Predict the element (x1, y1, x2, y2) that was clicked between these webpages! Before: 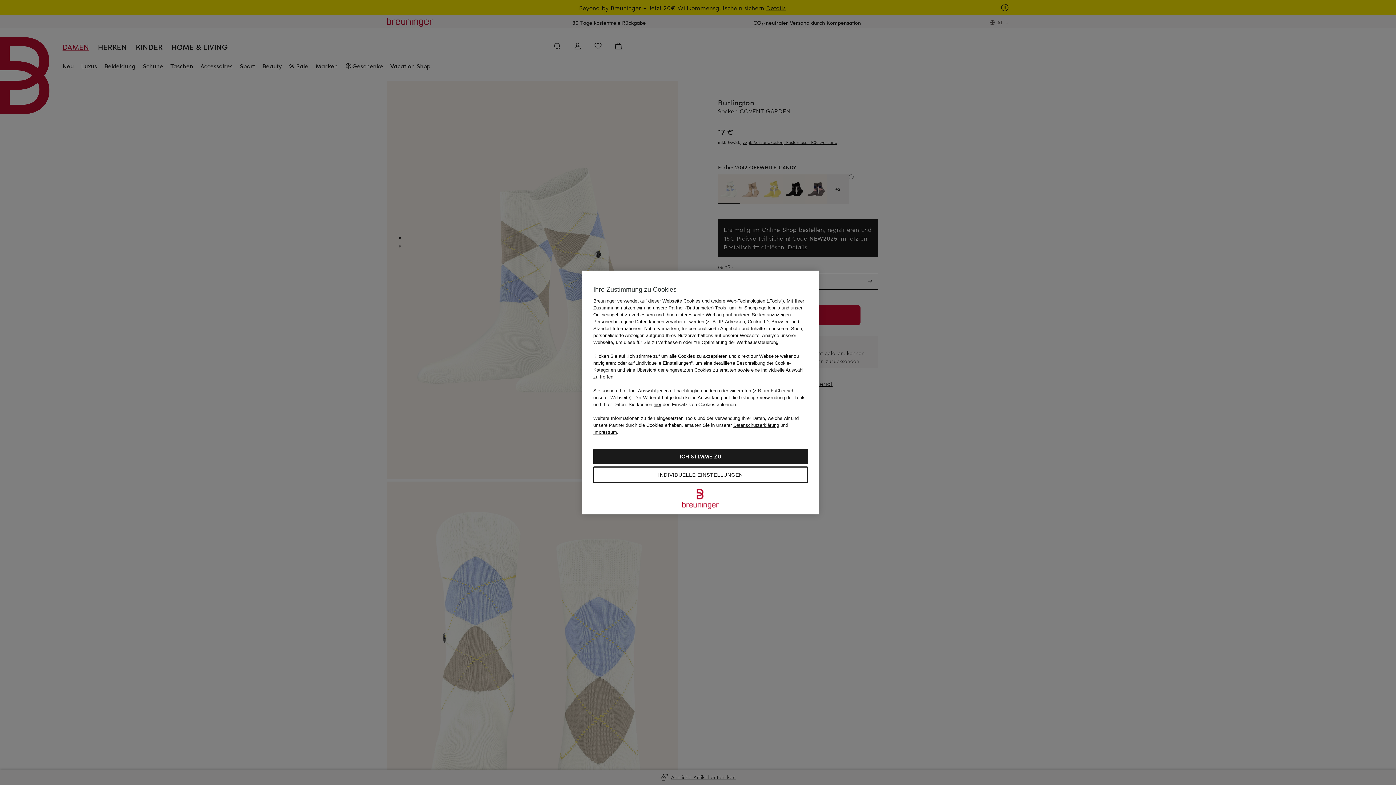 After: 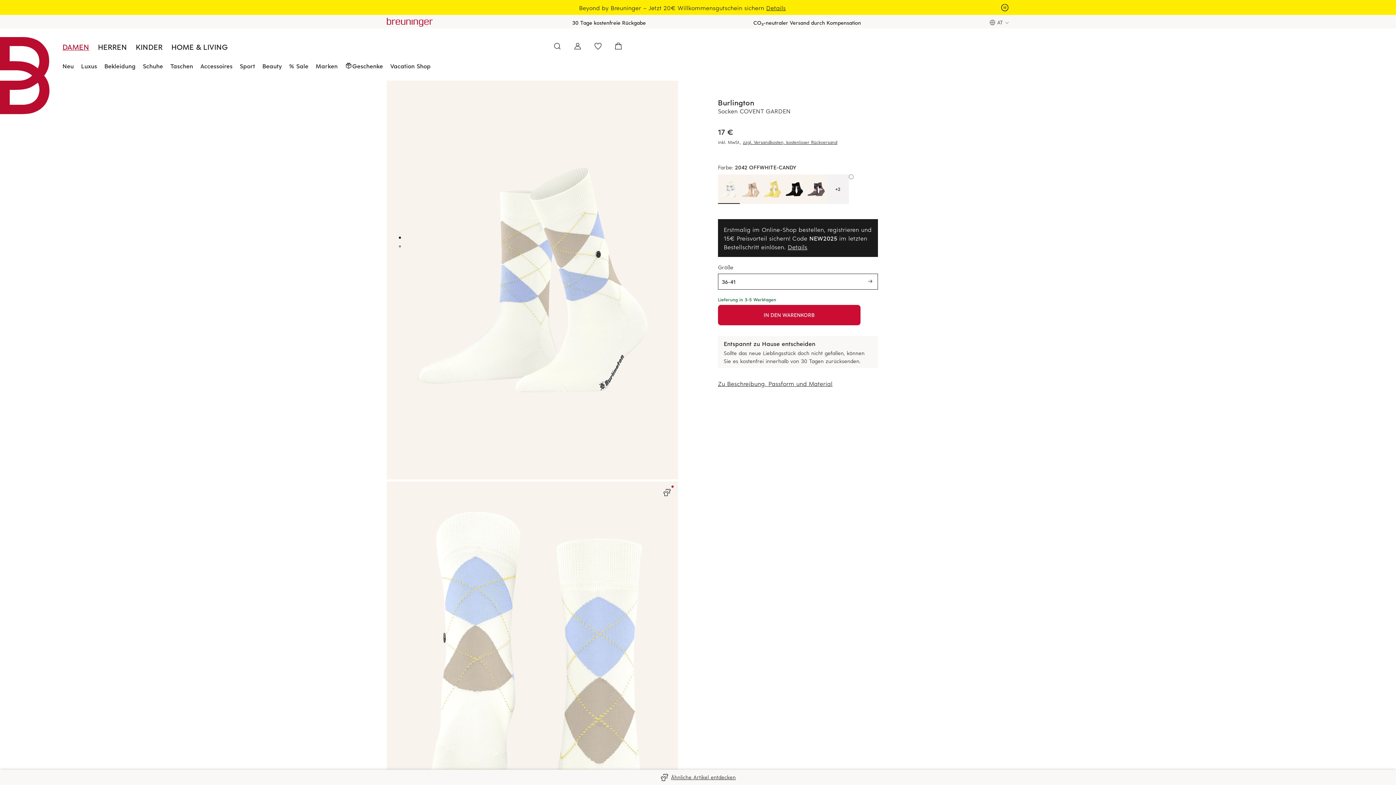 Action: bbox: (593, 449, 808, 464) label: ICH STIMME ZU